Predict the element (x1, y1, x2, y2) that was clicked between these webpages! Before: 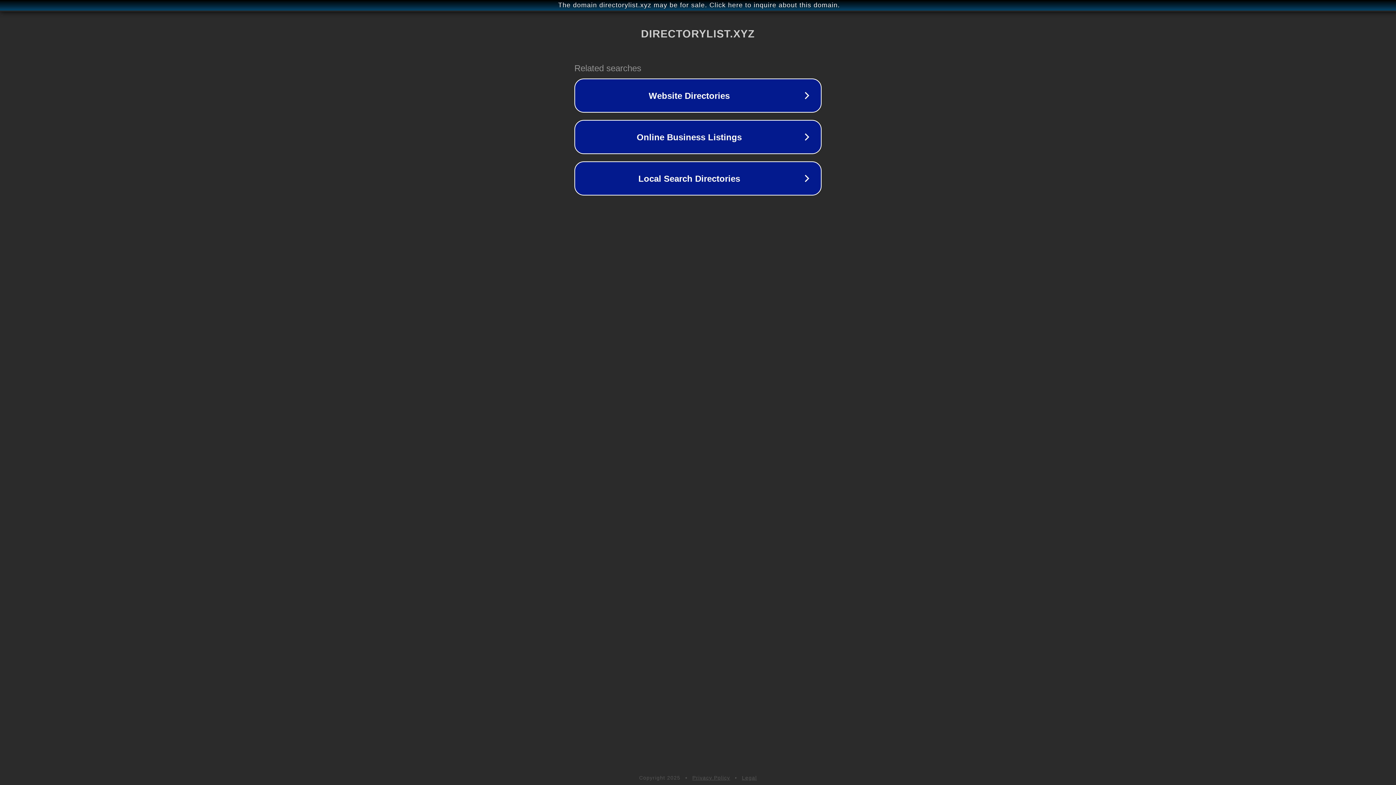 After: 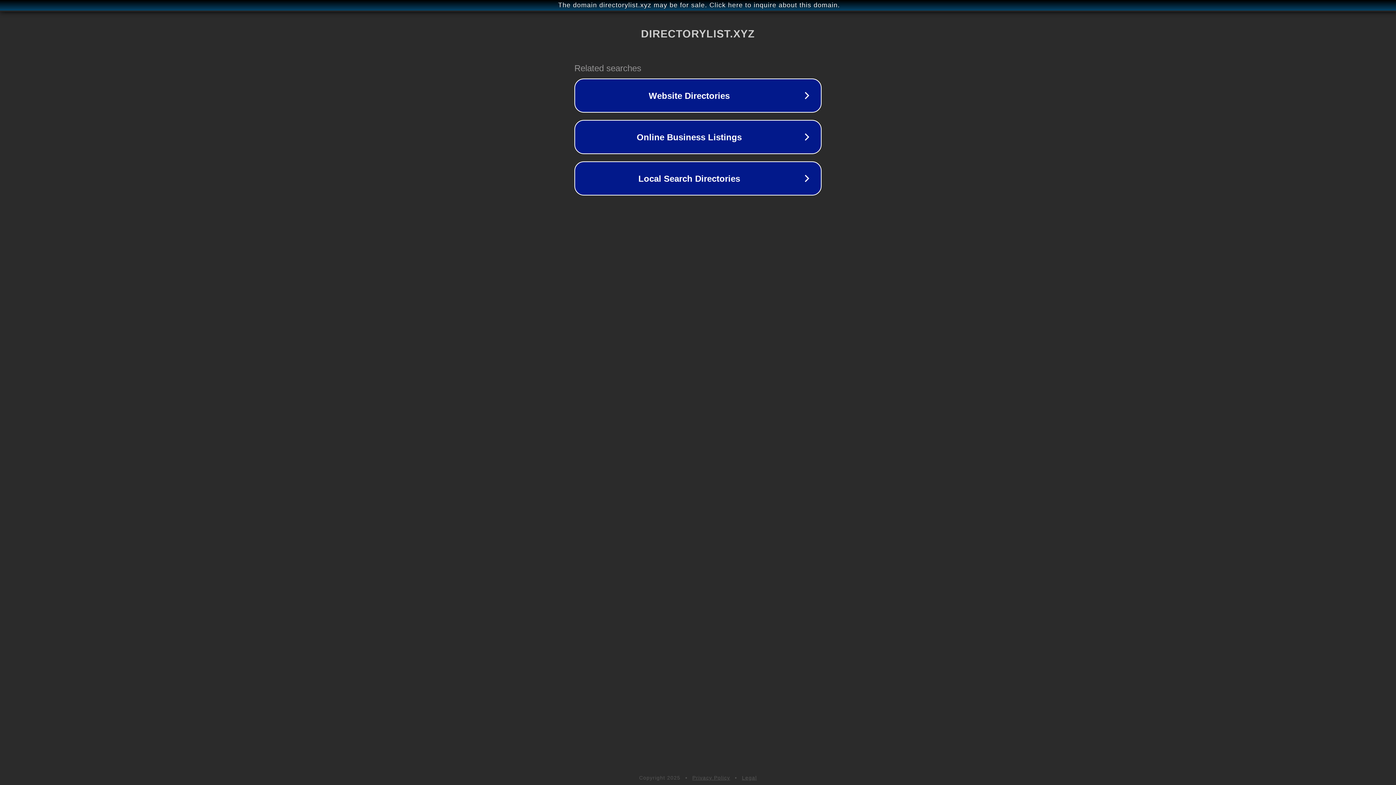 Action: label: Legal bbox: (742, 775, 757, 781)